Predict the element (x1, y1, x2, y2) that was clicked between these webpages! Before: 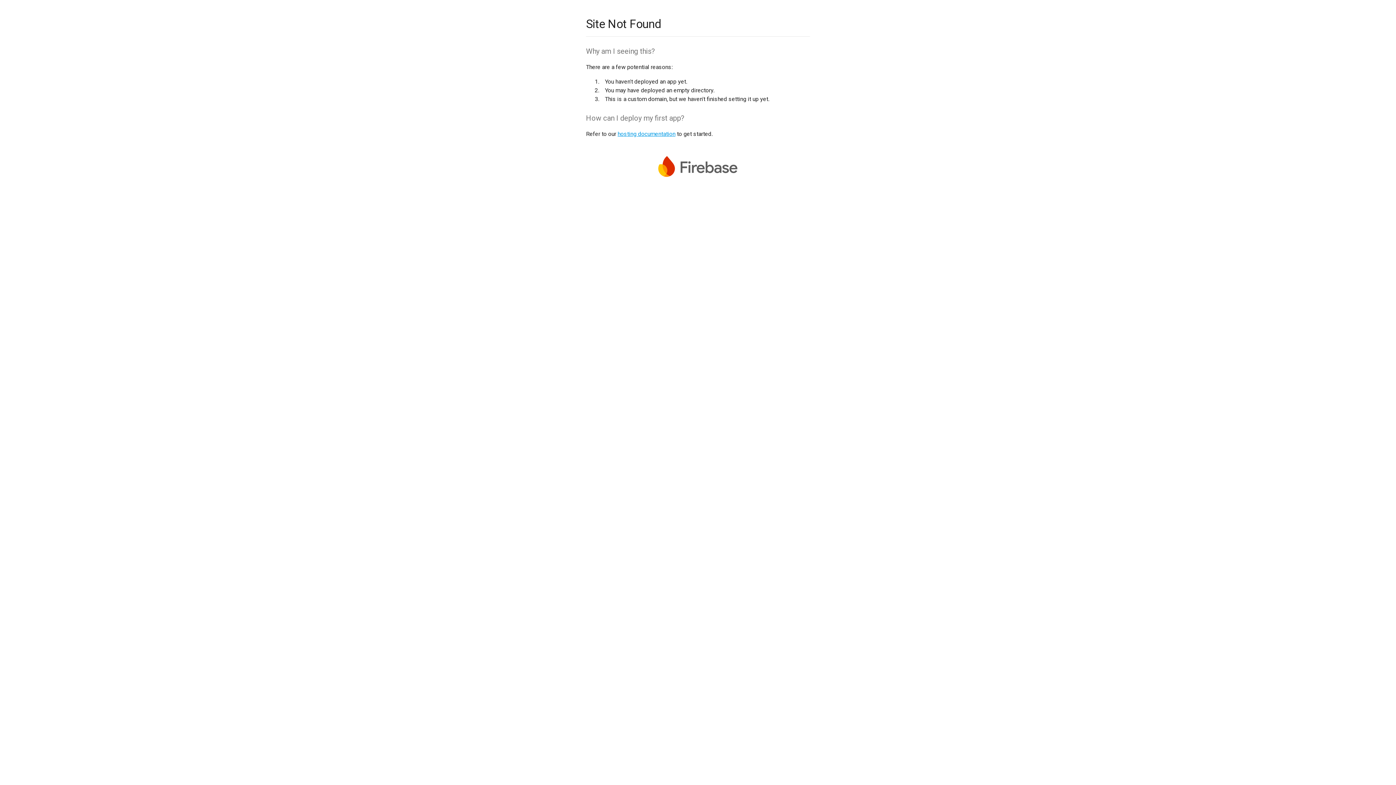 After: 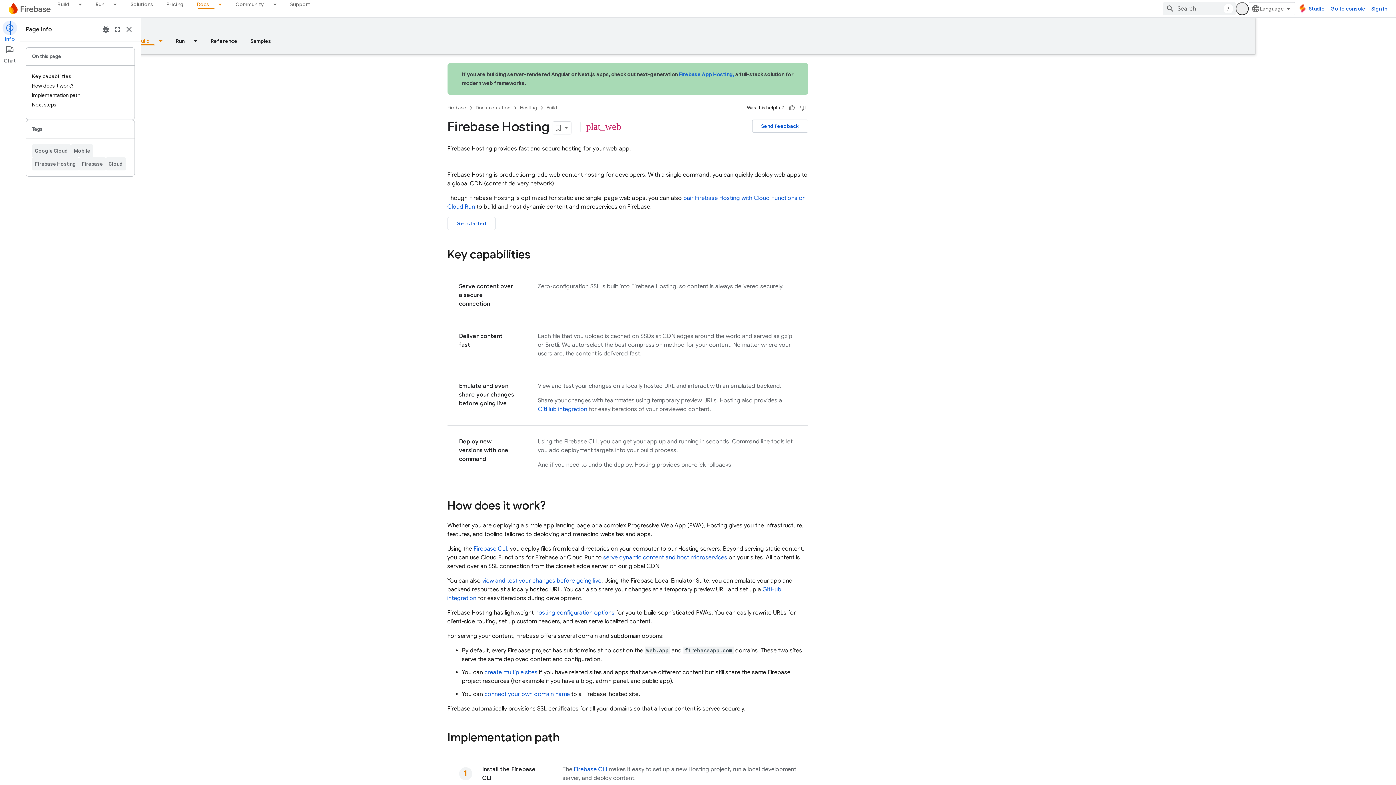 Action: label: hosting documentation bbox: (617, 130, 675, 137)